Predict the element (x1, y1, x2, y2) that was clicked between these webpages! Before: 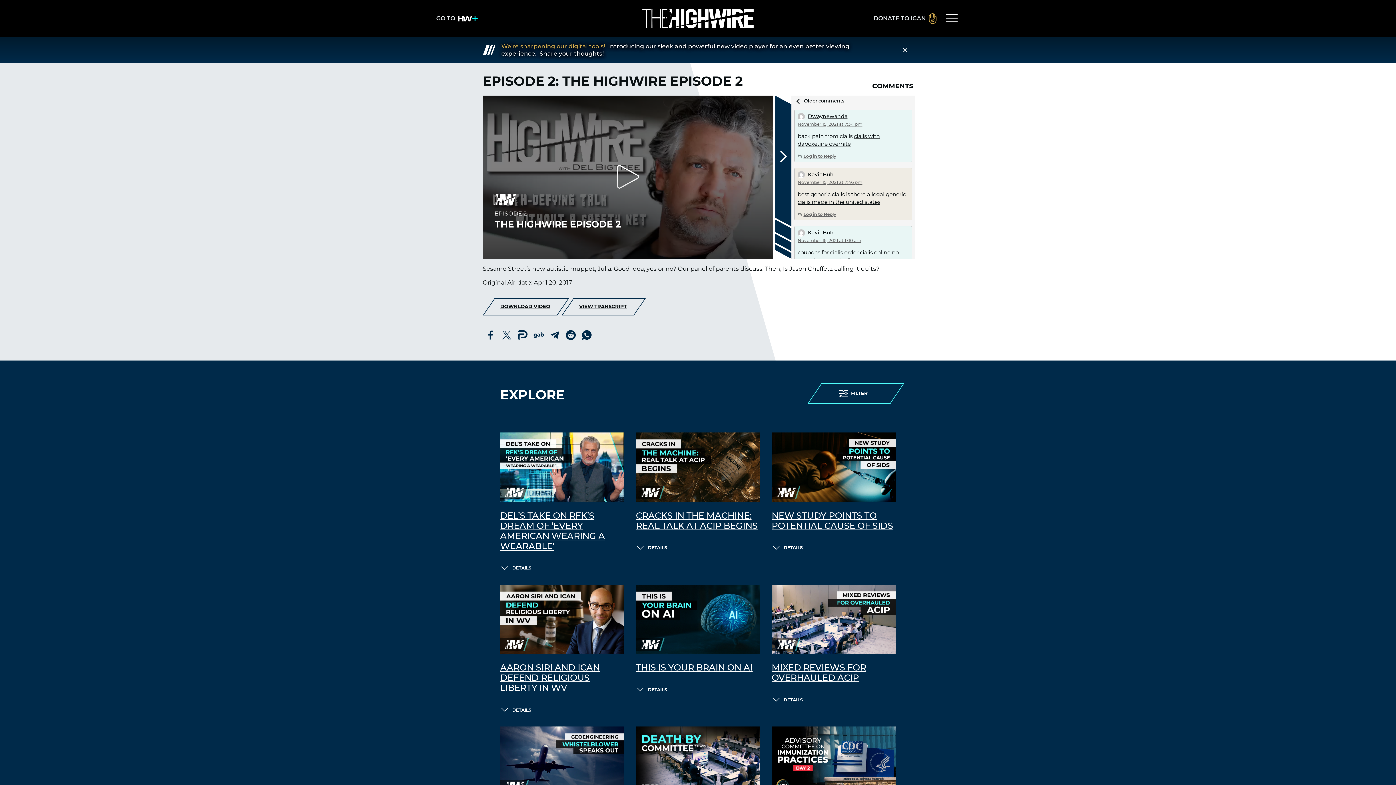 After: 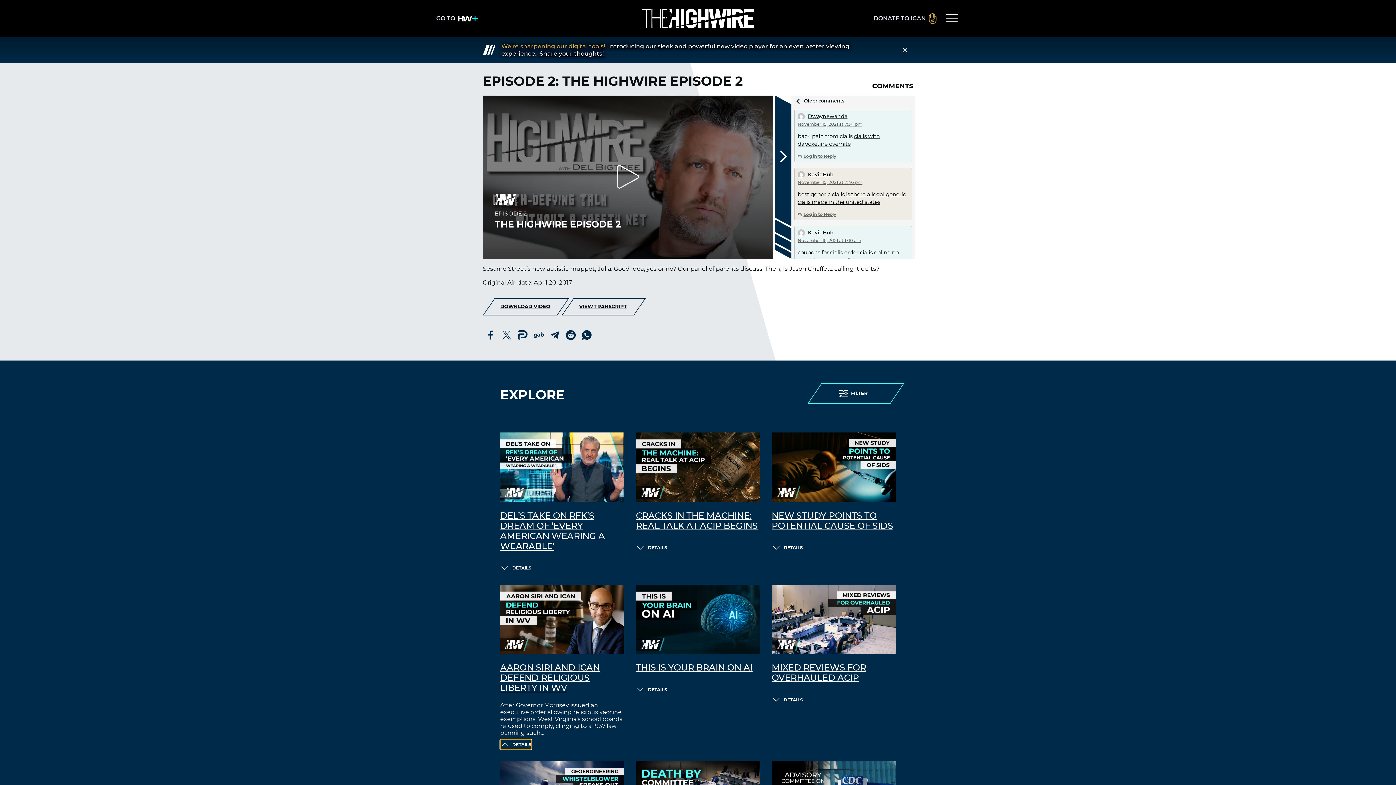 Action: label: DETAILS bbox: (500, 705, 531, 715)